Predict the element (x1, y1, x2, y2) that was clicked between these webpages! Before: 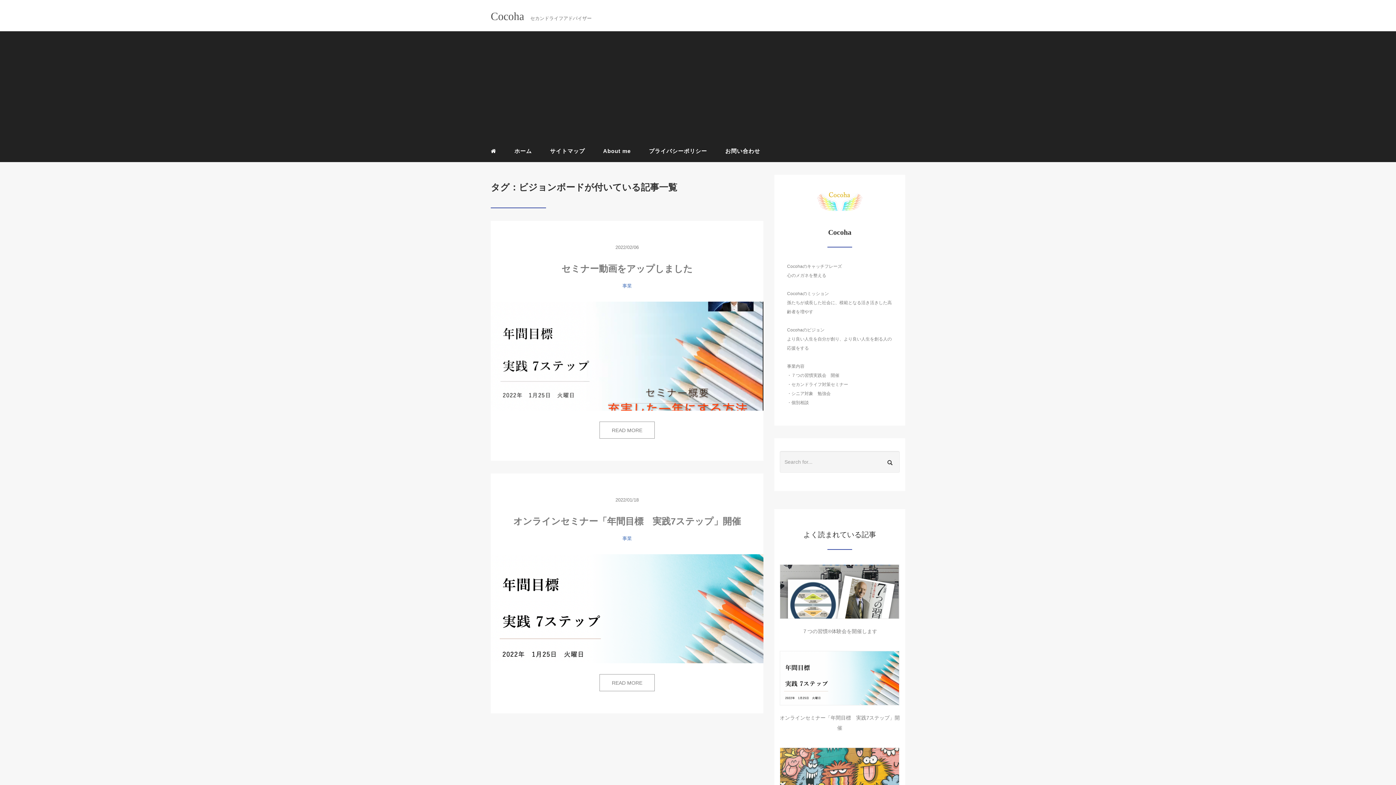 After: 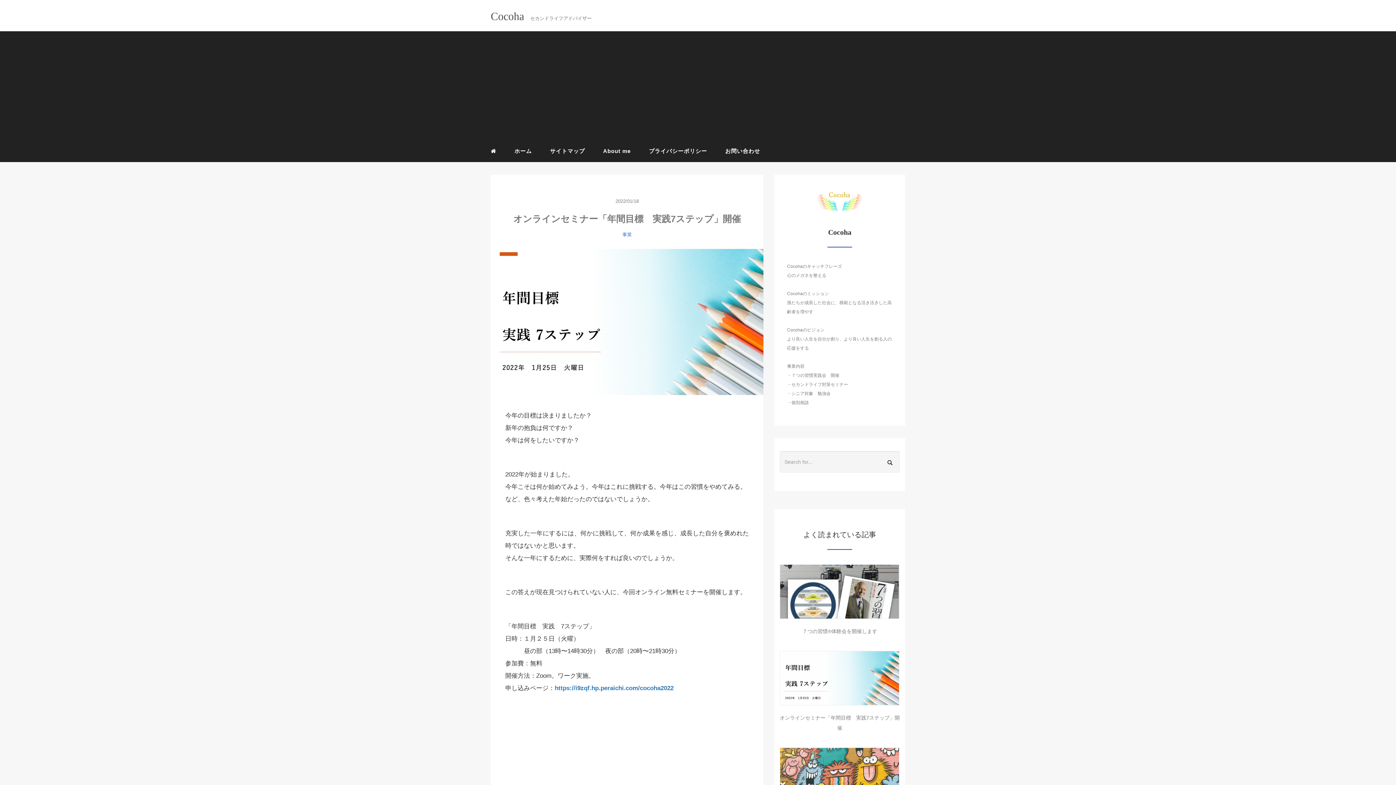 Action: bbox: (513, 516, 741, 526) label: オンラインセミナー「年間目標　実践7ステップ」開催